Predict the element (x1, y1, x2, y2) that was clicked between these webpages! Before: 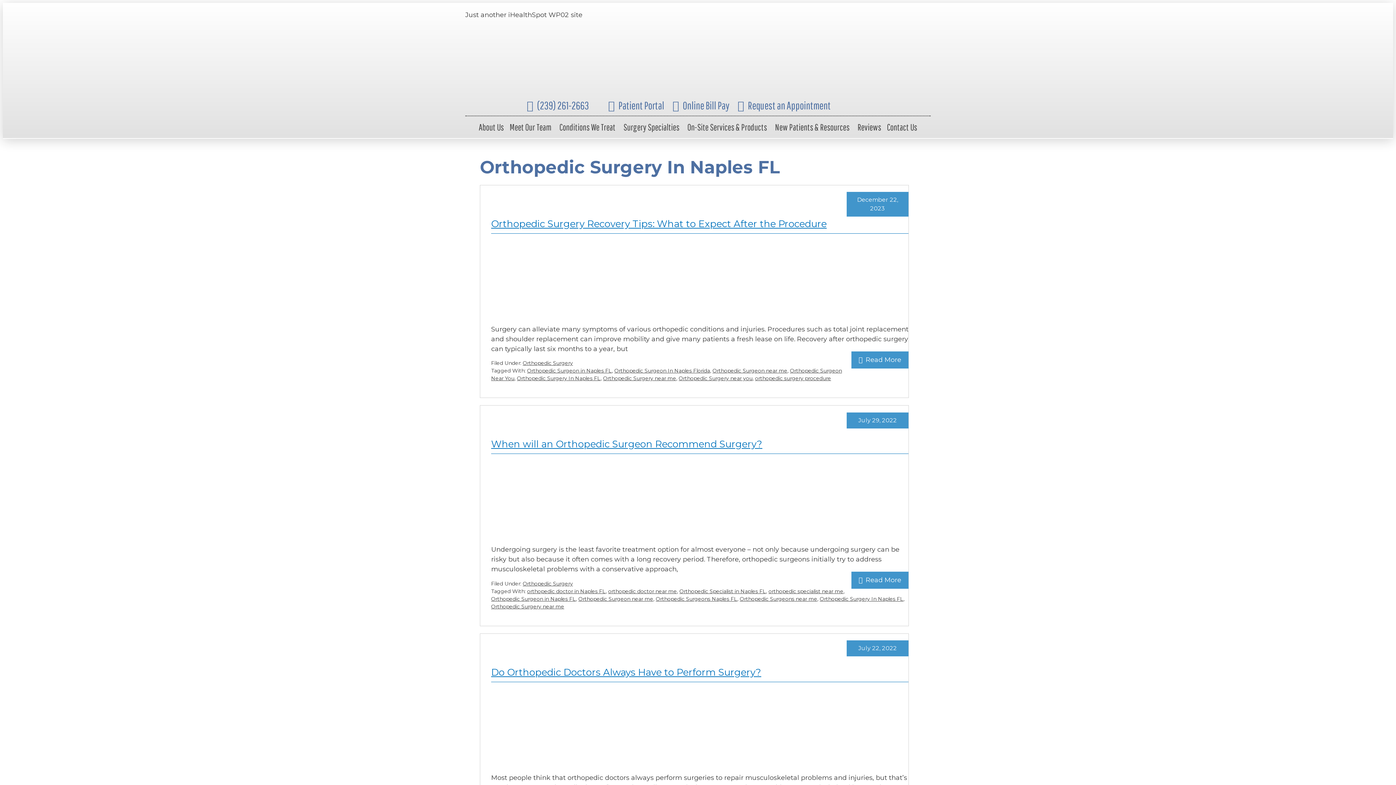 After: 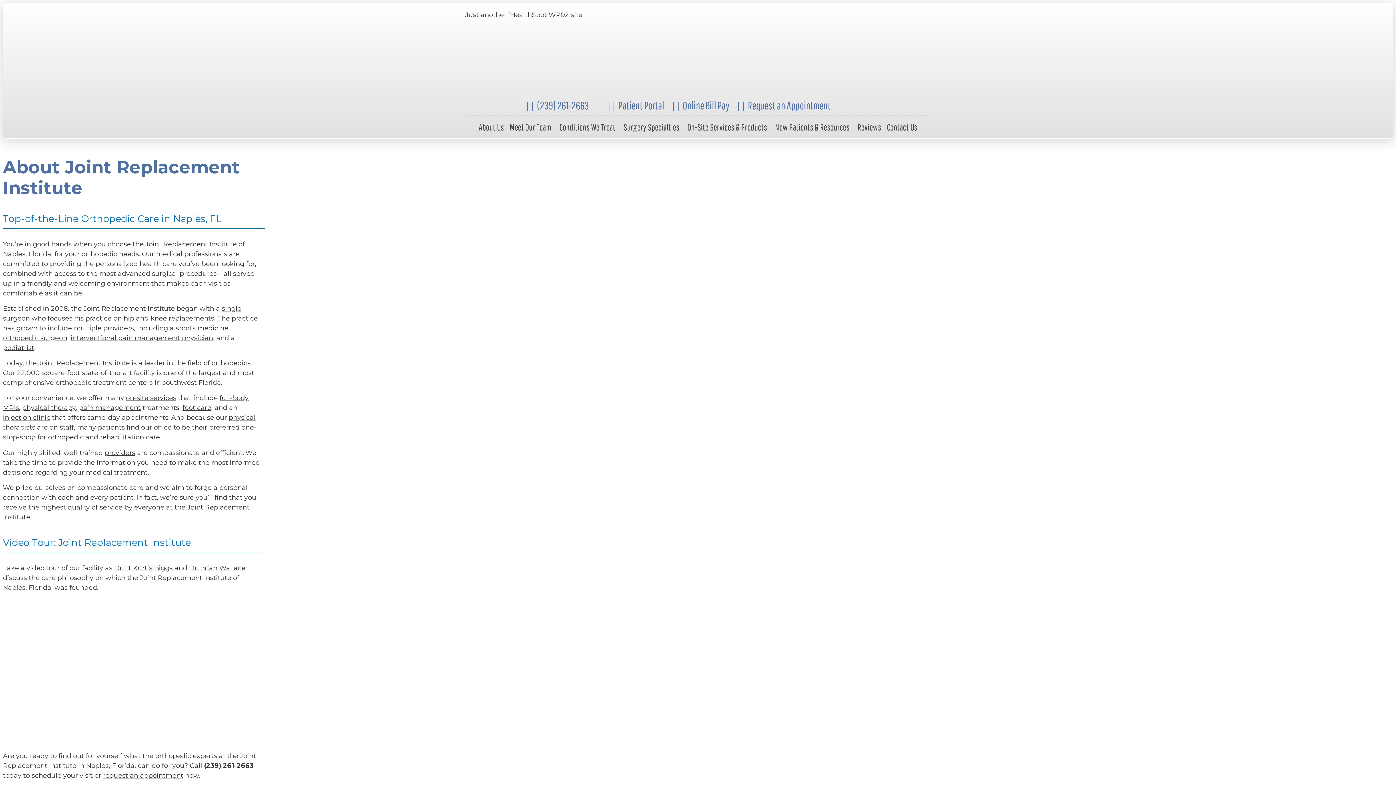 Action: bbox: (476, 116, 506, 138) label: About Us